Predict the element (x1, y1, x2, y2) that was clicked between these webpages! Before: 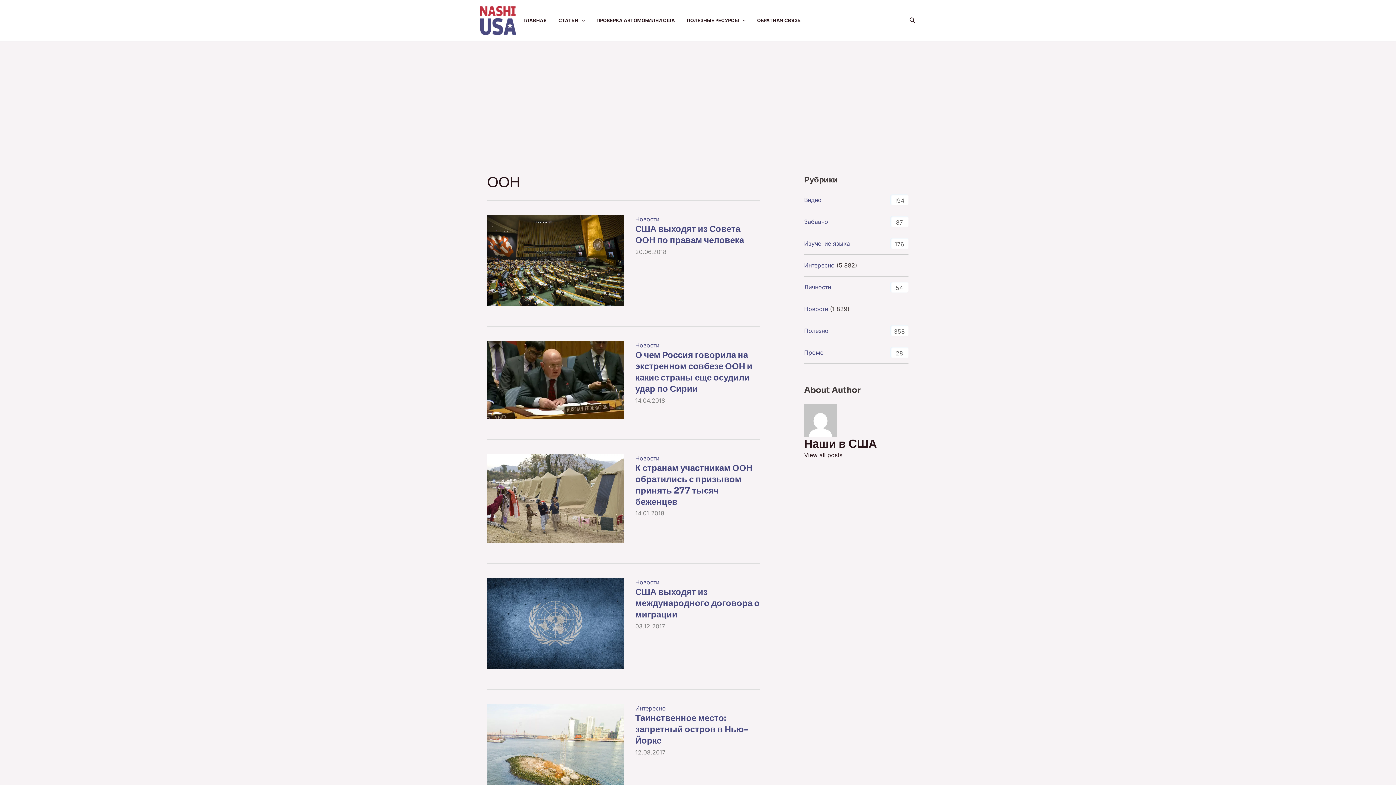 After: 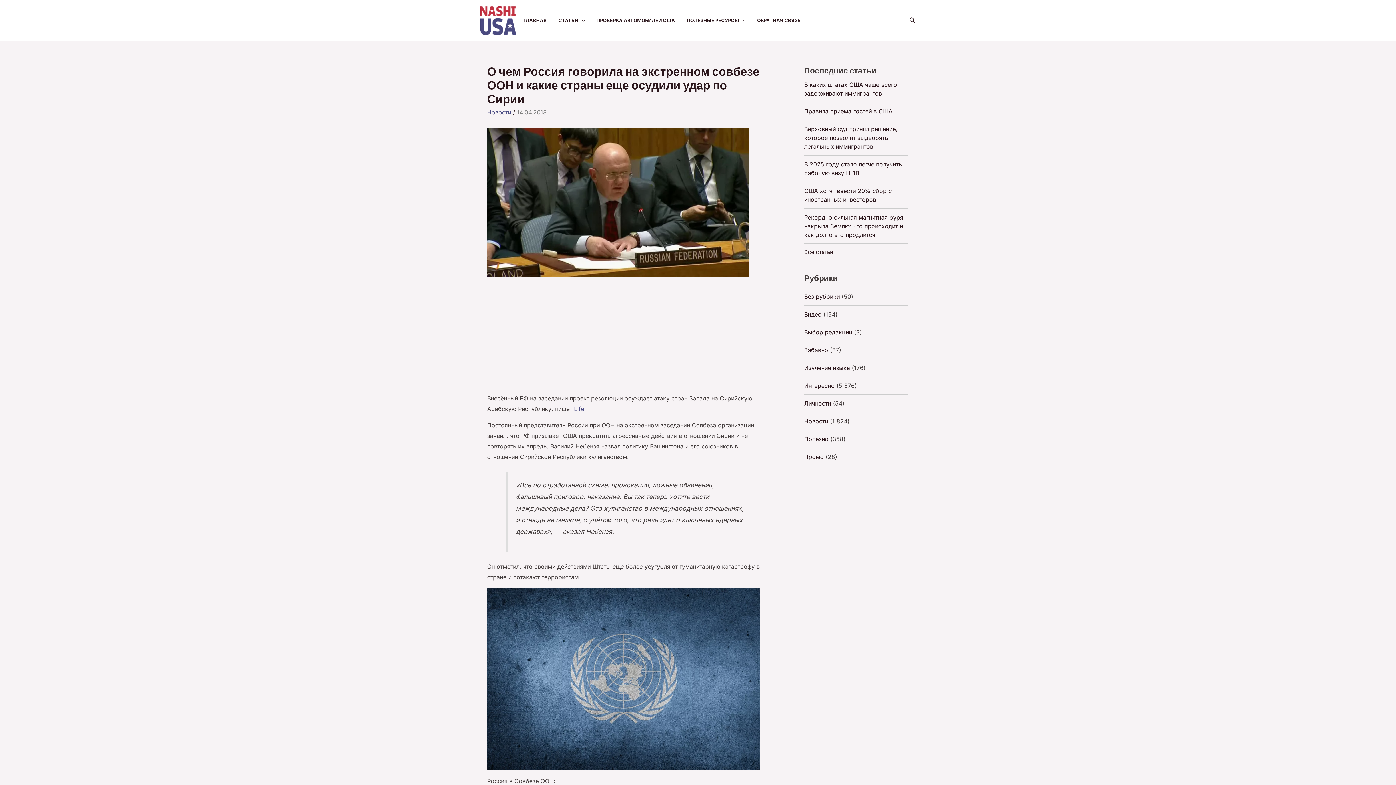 Action: label: О чем Россия говорила на экстренном совбезе ООН и какие страны еще осудили удар по Сирии bbox: (635, 349, 752, 394)